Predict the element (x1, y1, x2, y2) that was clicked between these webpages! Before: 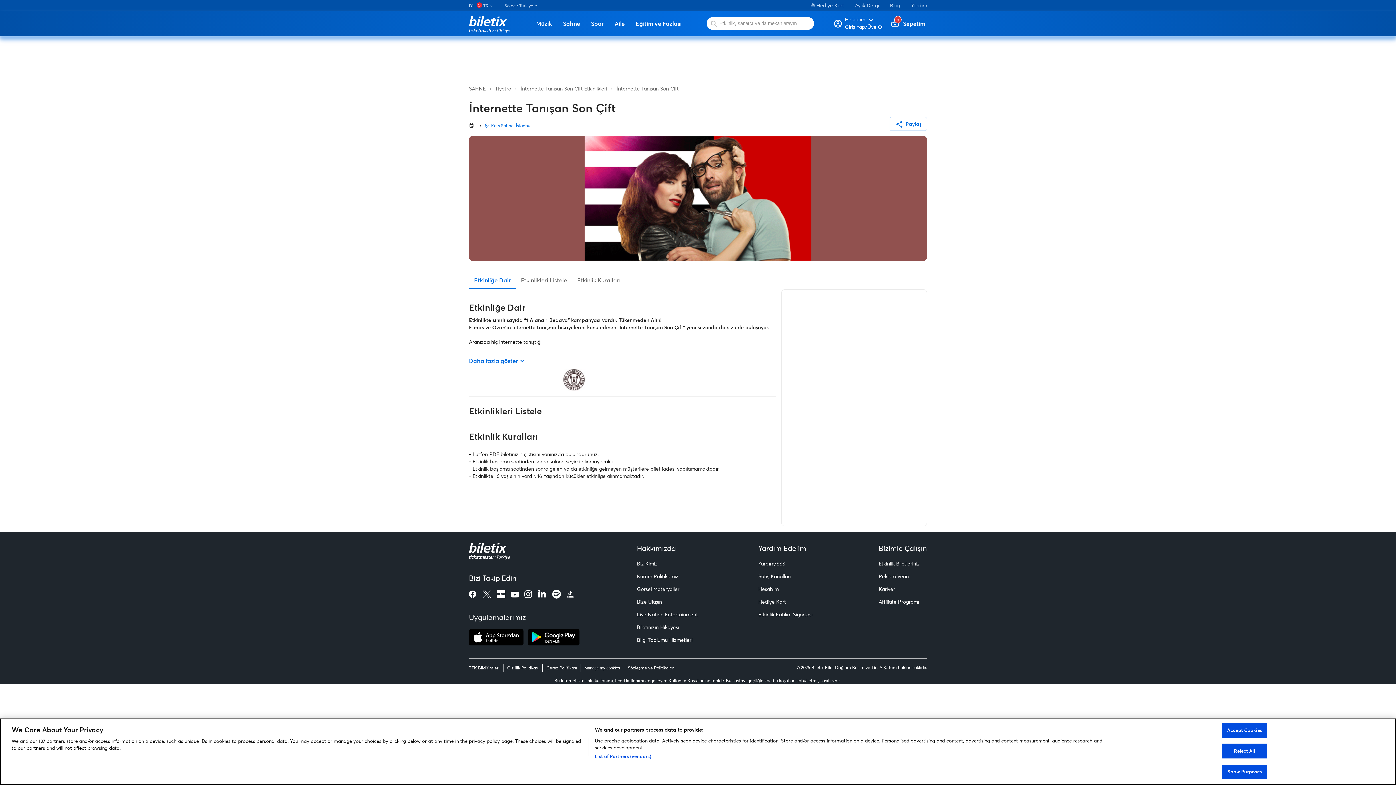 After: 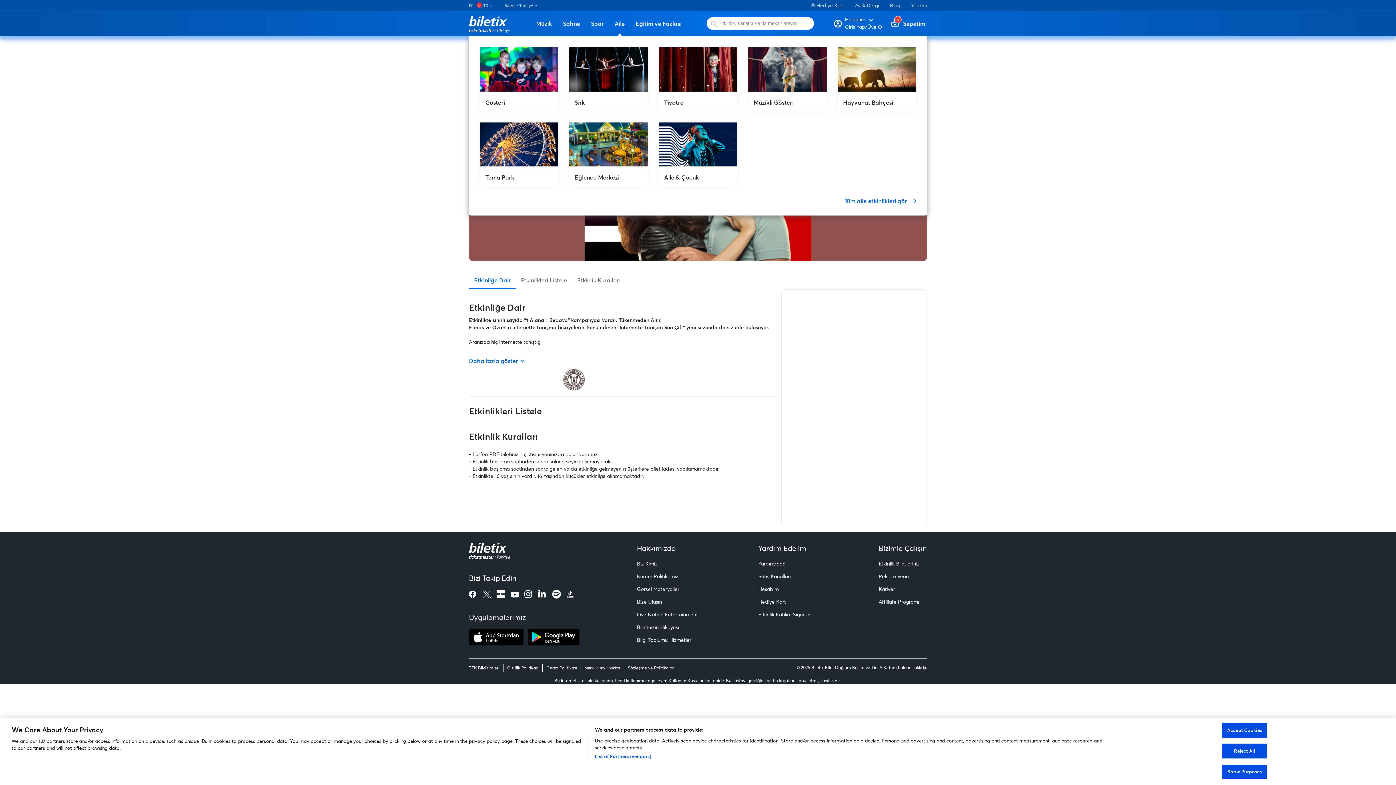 Action: label: Aile bbox: (614, 20, 624, 36)